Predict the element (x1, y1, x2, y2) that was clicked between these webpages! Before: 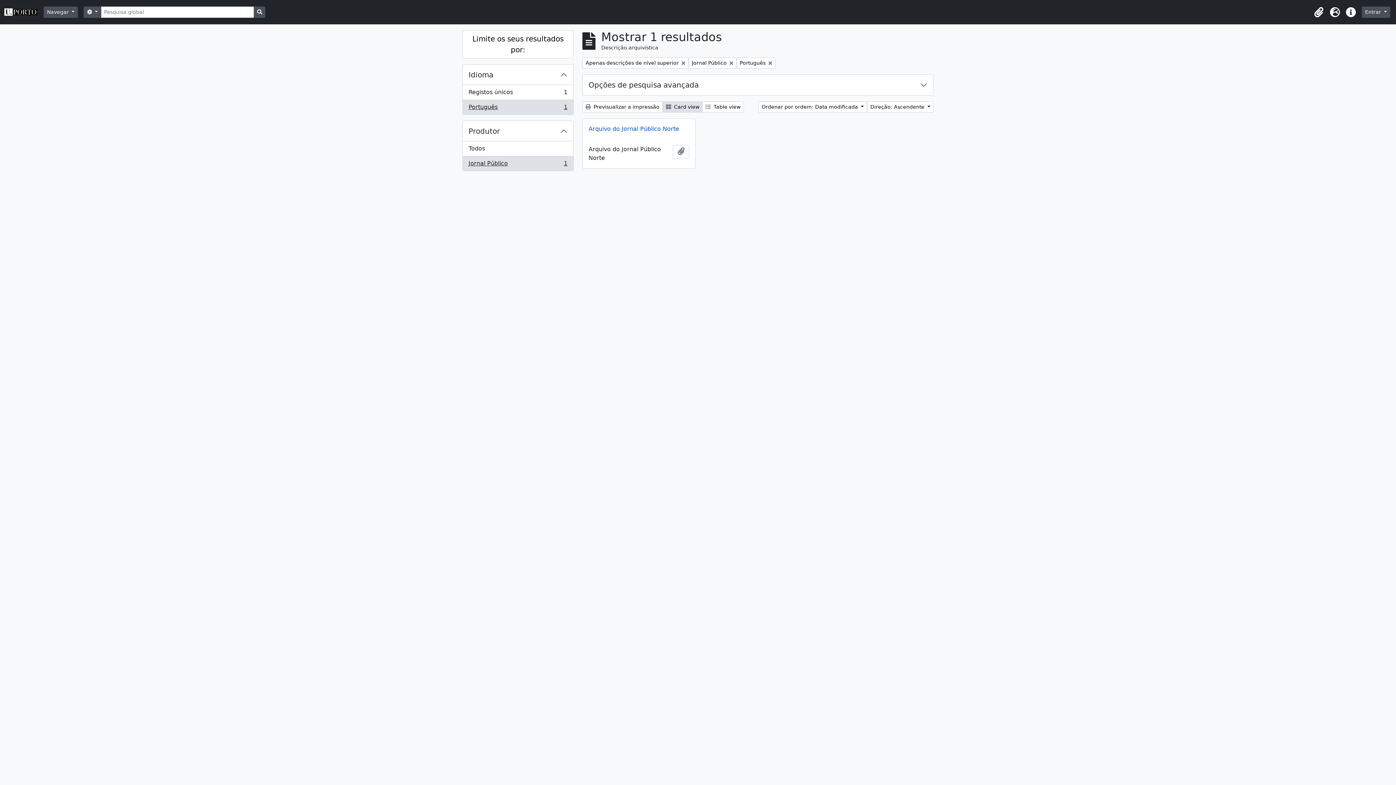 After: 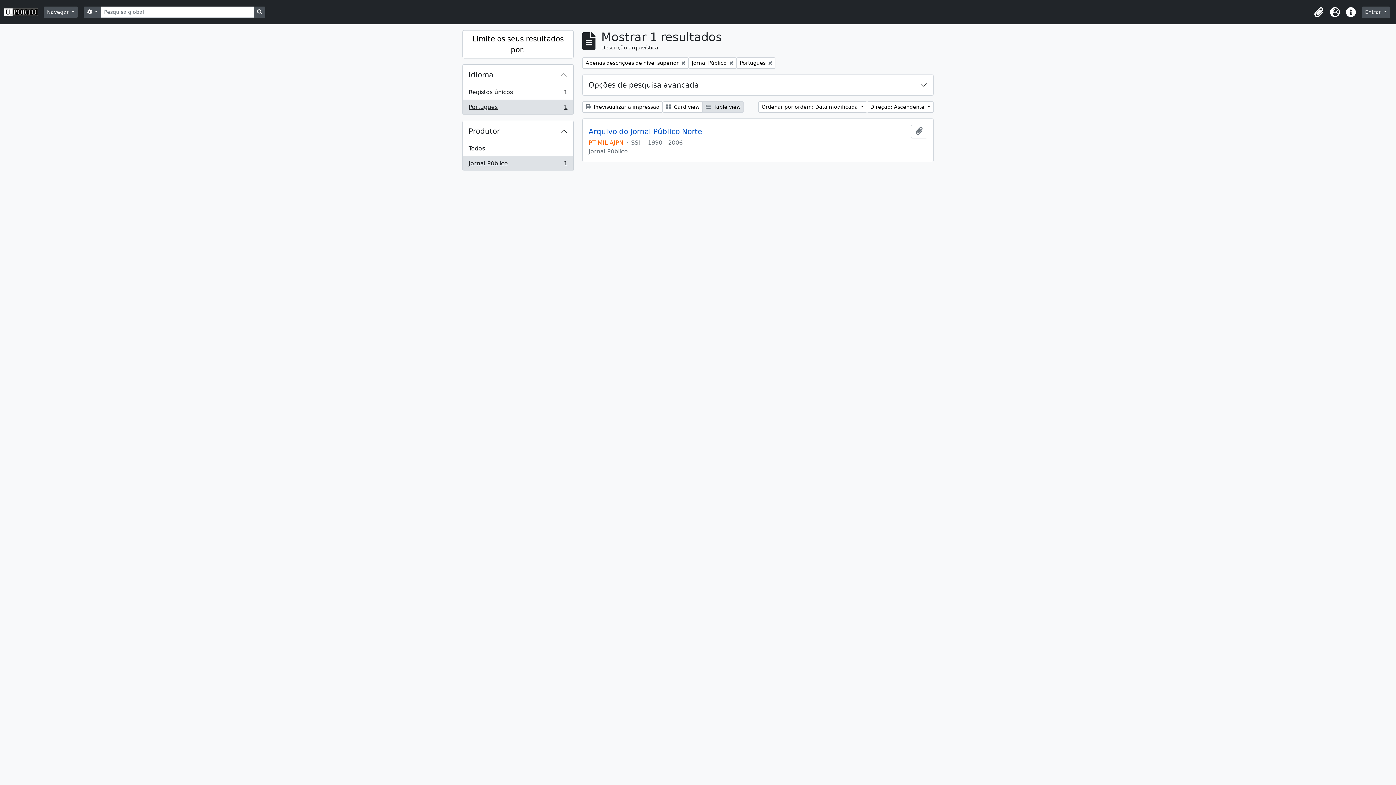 Action: bbox: (702, 101, 744, 112) label:  Table view